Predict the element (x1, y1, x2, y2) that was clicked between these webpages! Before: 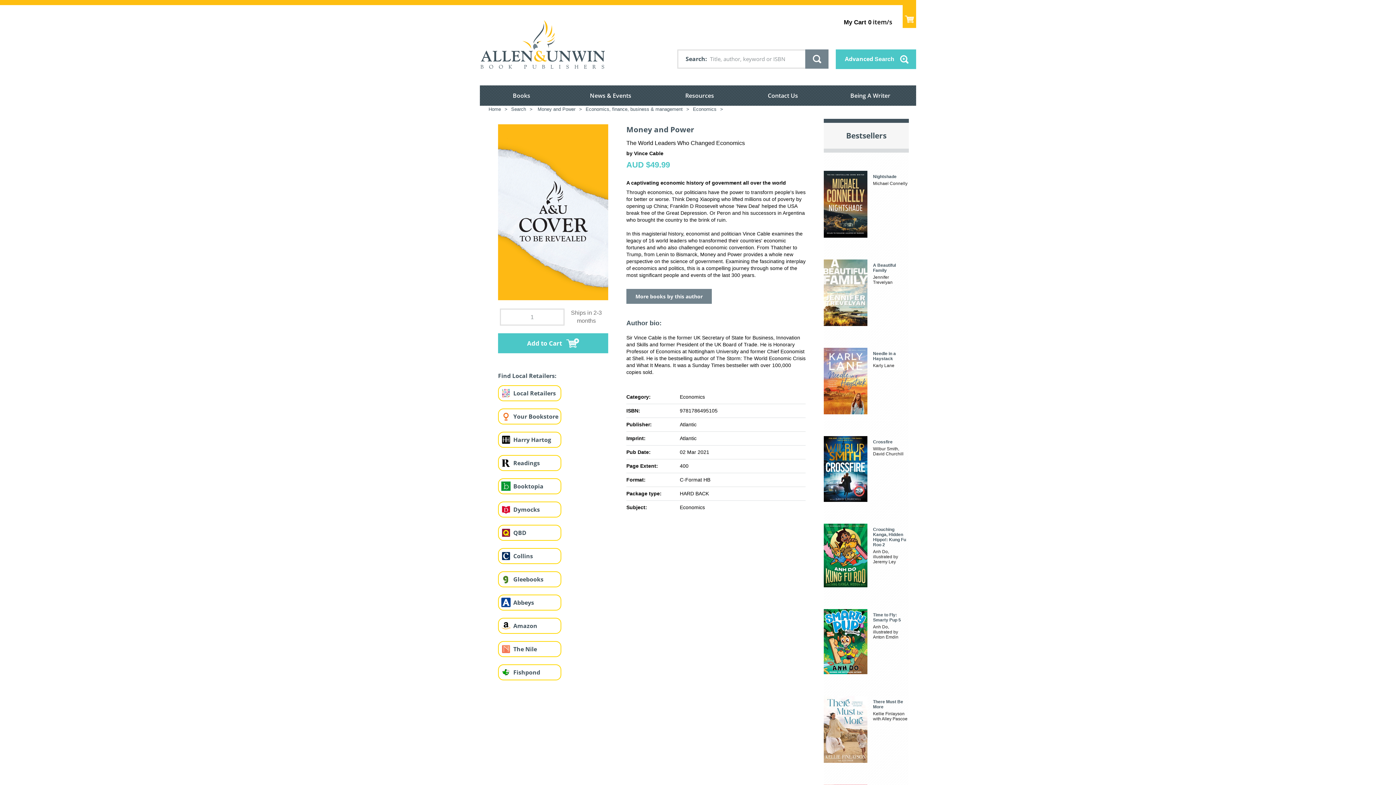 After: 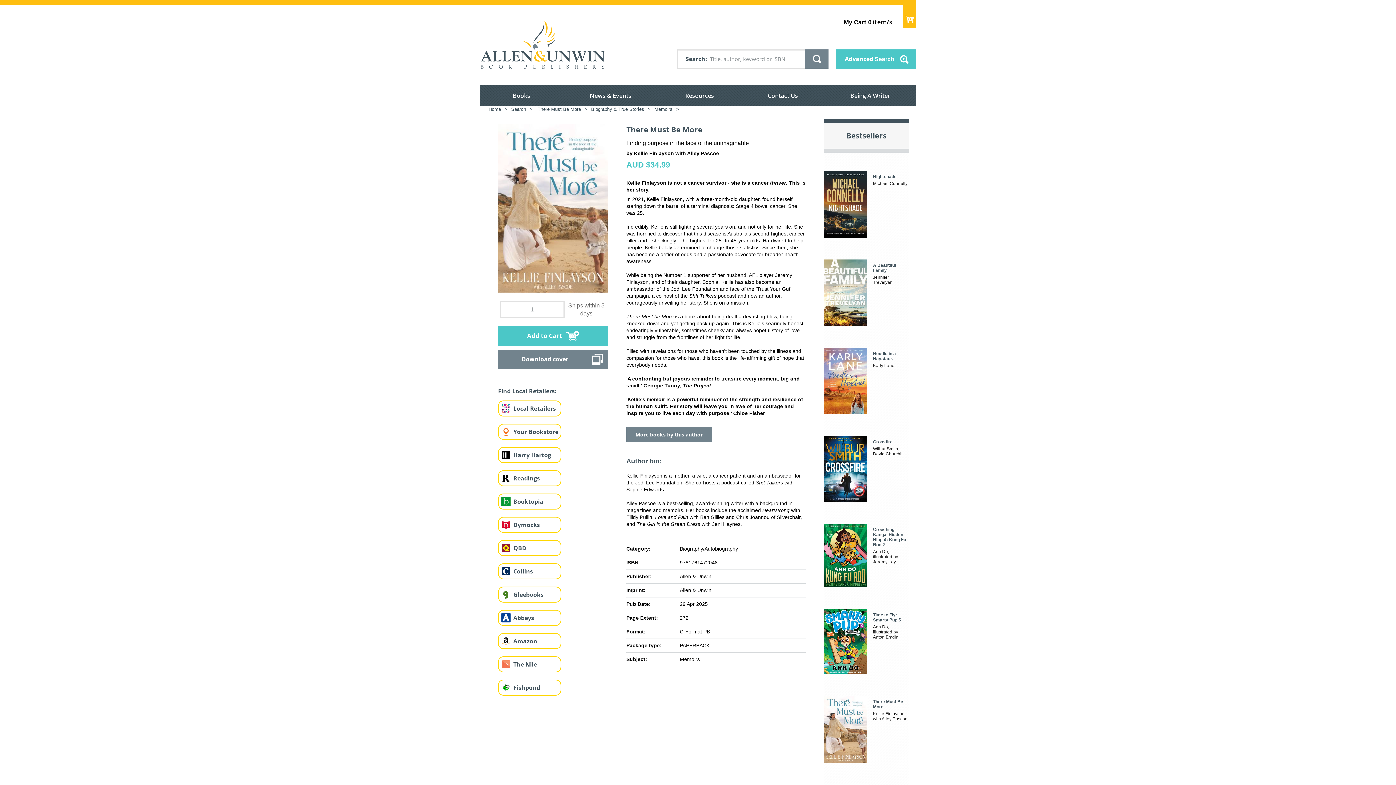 Action: bbox: (824, 685, 909, 763) label: 

There Must Be More
Kellie Finlayson with Alley Pascoe